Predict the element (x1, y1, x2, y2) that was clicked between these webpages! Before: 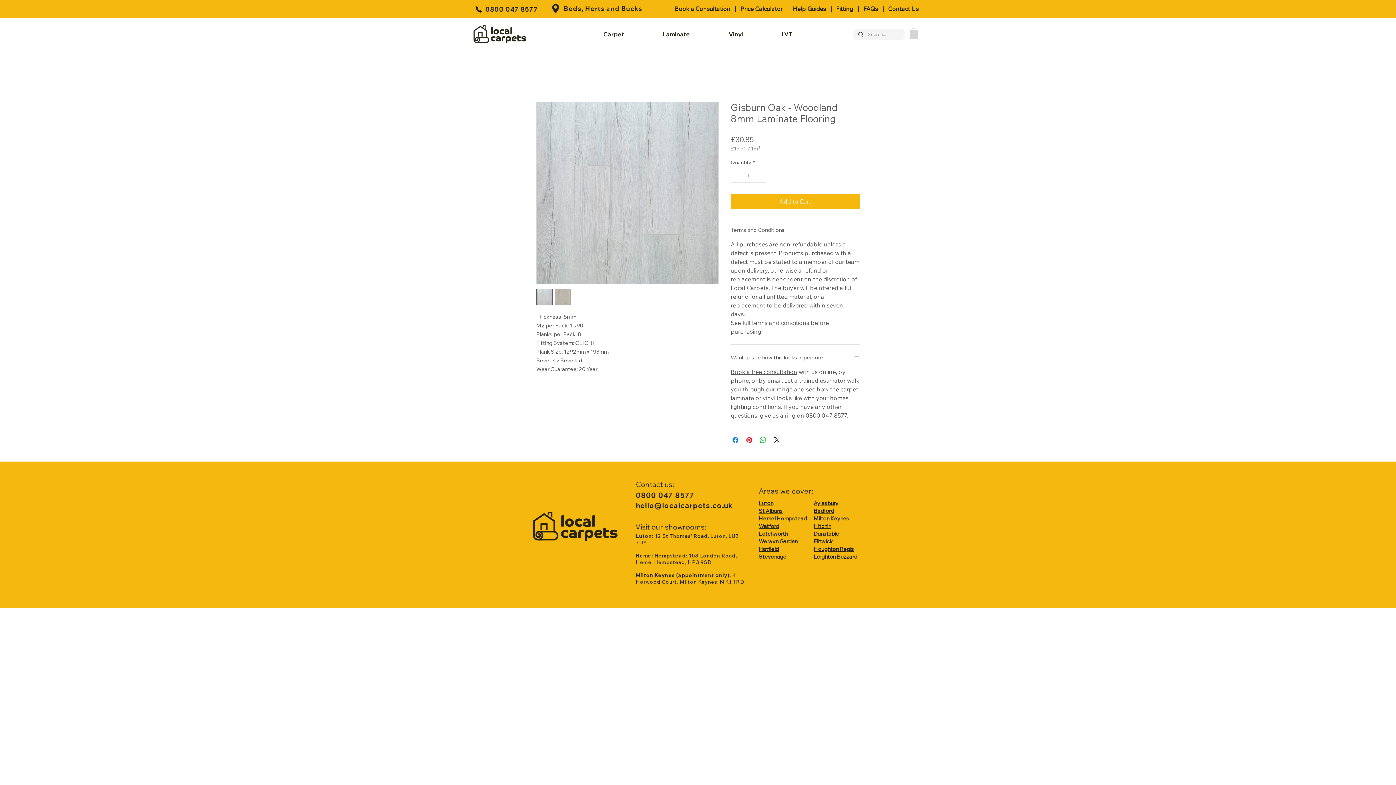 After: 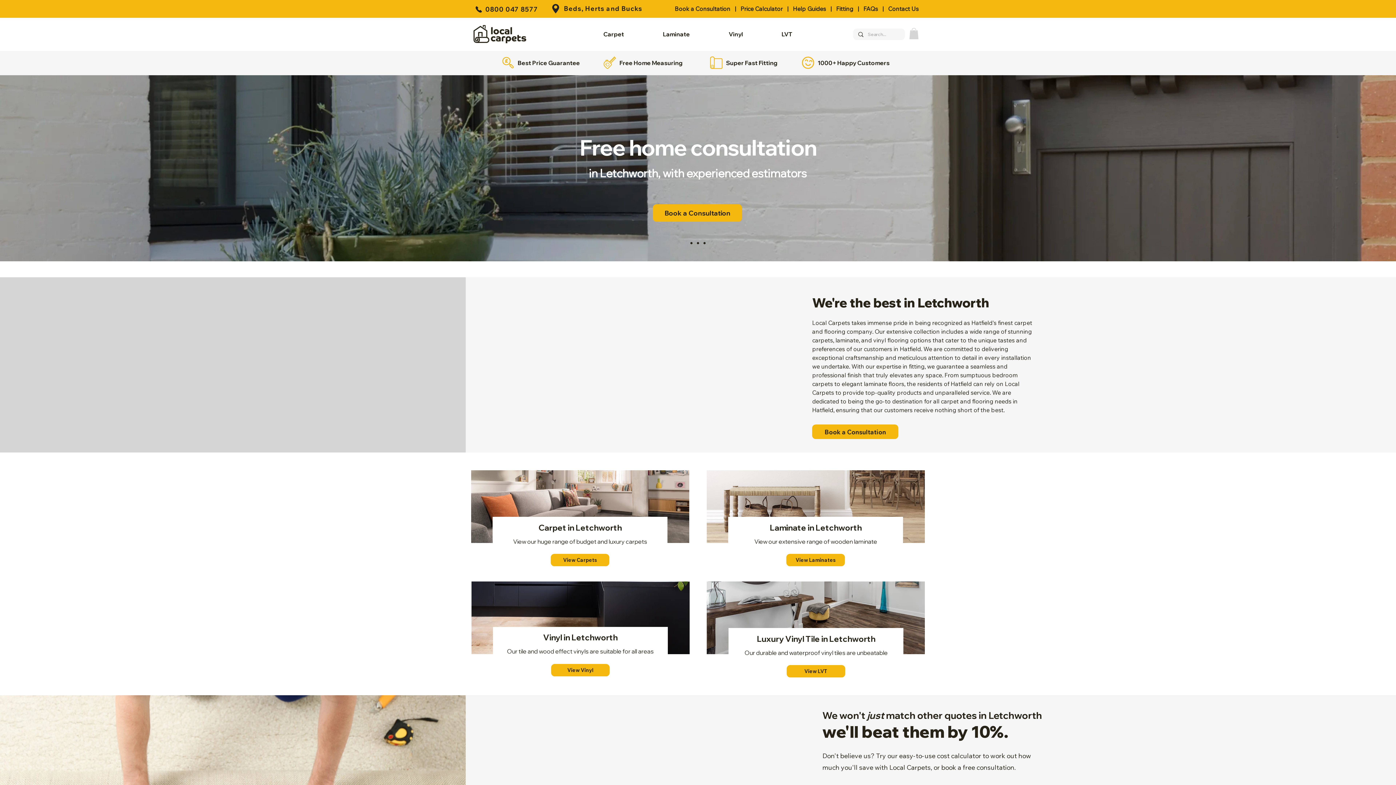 Action: bbox: (758, 530, 788, 537) label: Letchworth